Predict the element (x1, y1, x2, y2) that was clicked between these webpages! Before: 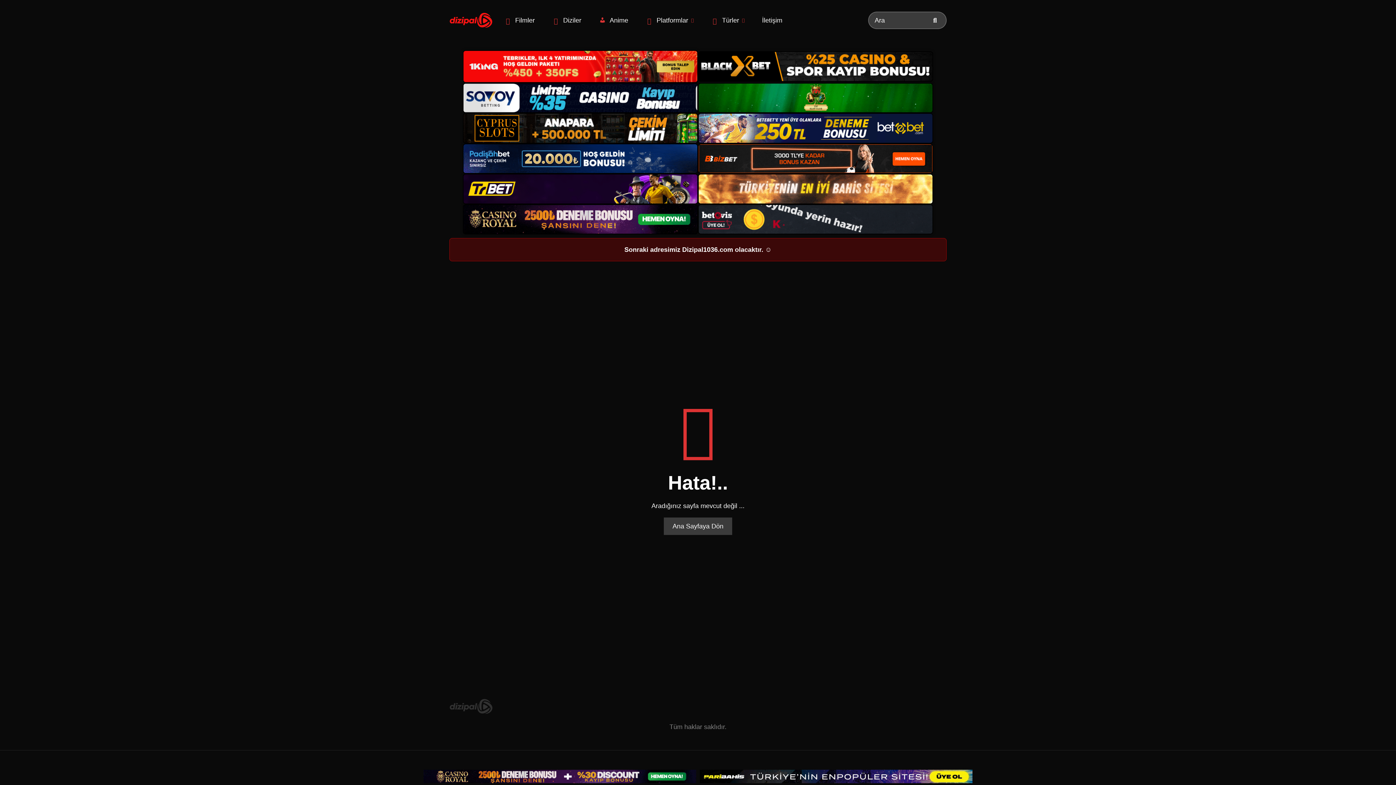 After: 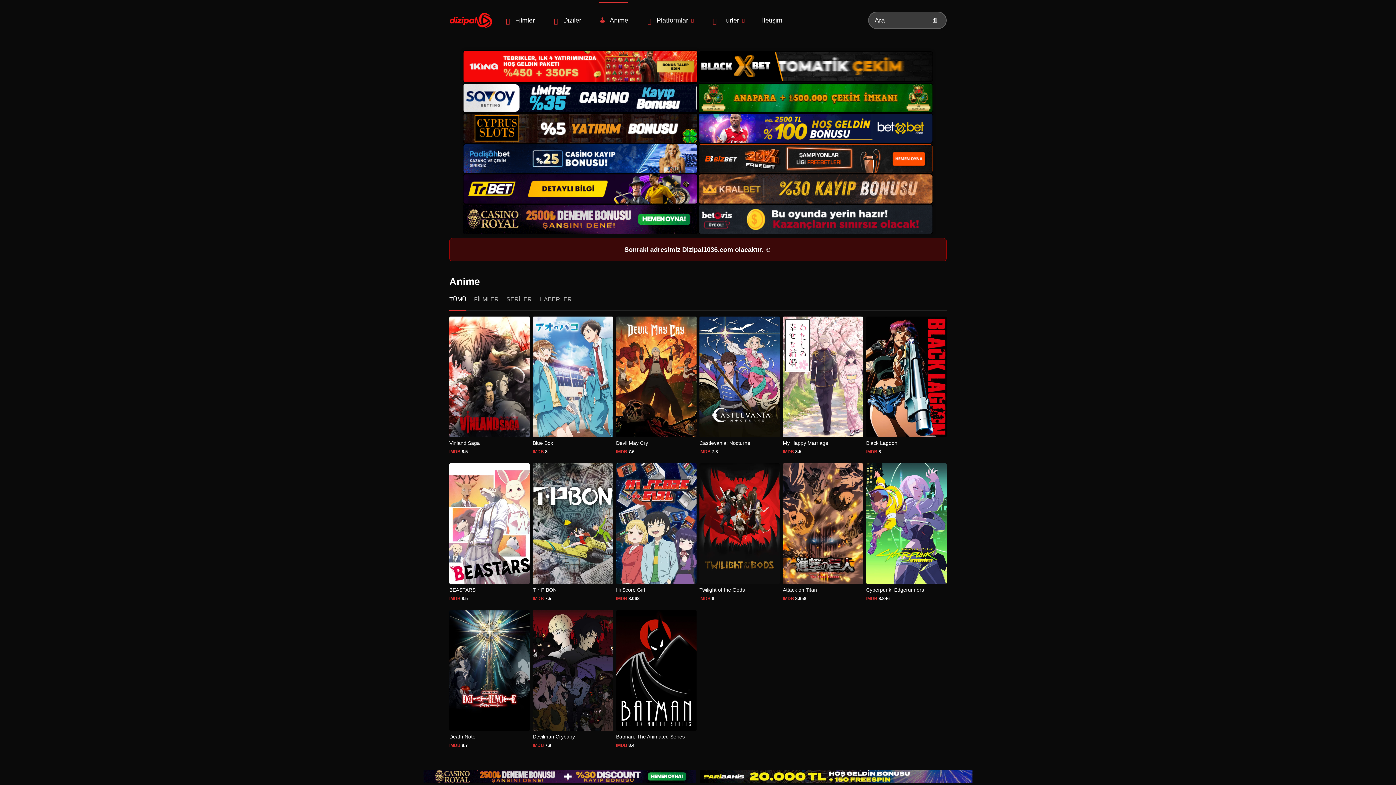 Action: bbox: (598, 13, 628, 27) label: Anime